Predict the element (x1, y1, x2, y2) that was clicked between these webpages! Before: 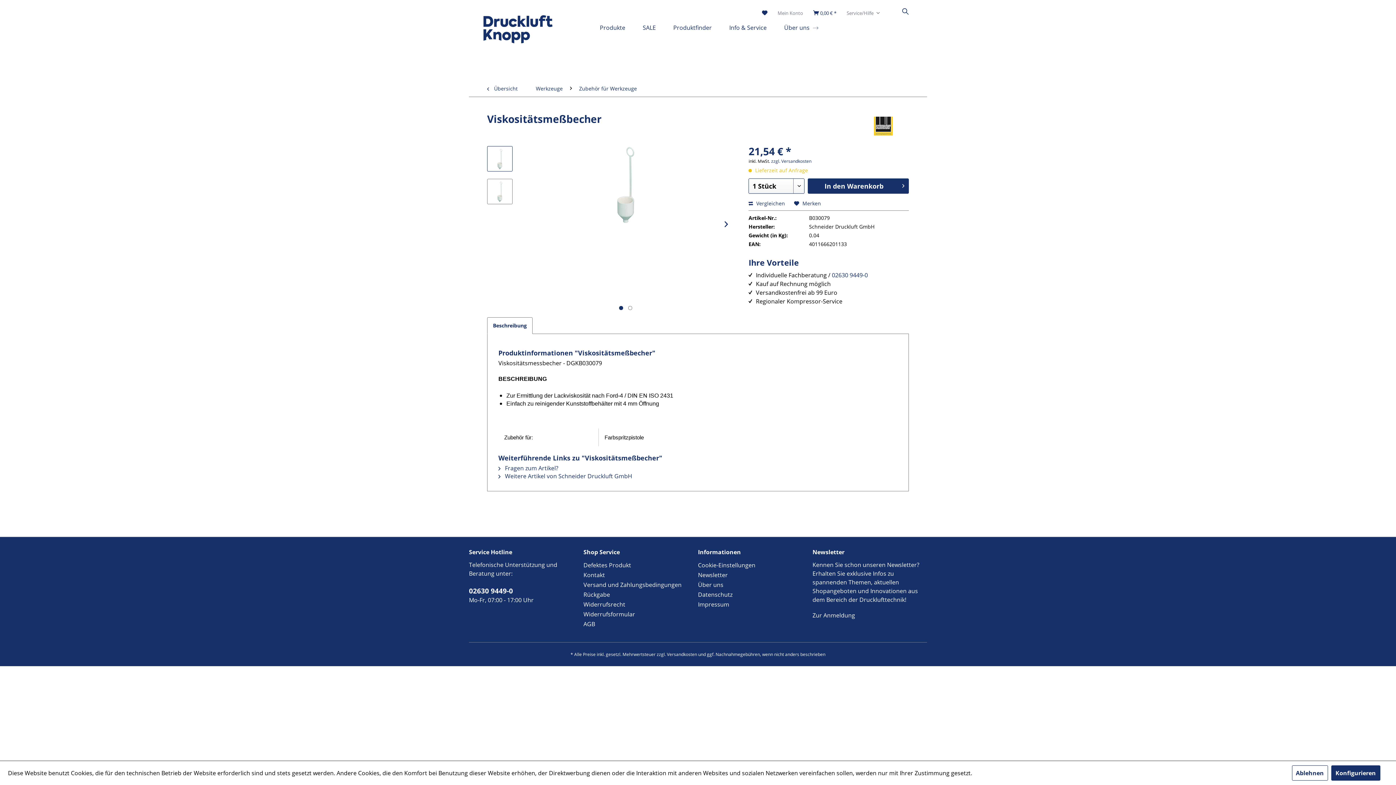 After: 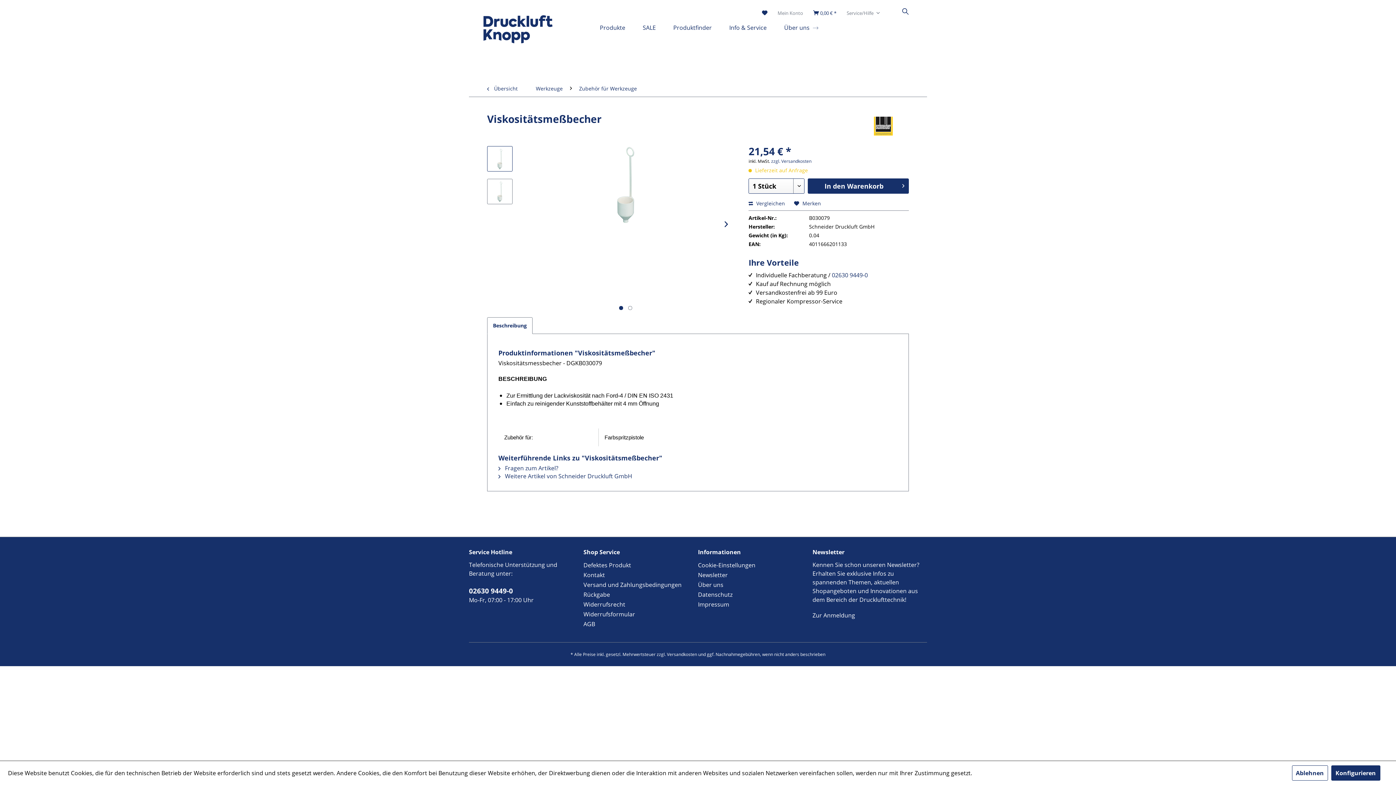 Action: bbox: (832, 271, 868, 279) label: 02630 9449-0